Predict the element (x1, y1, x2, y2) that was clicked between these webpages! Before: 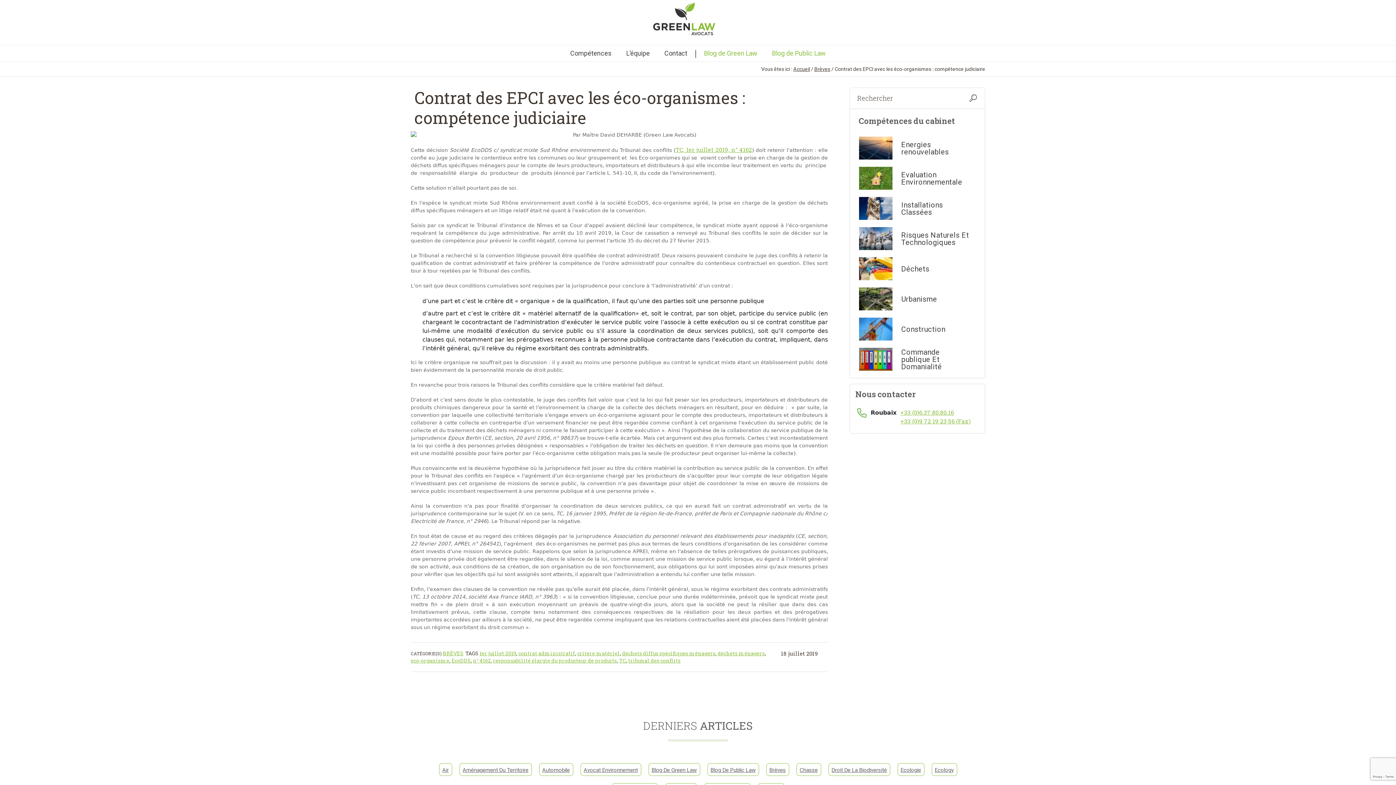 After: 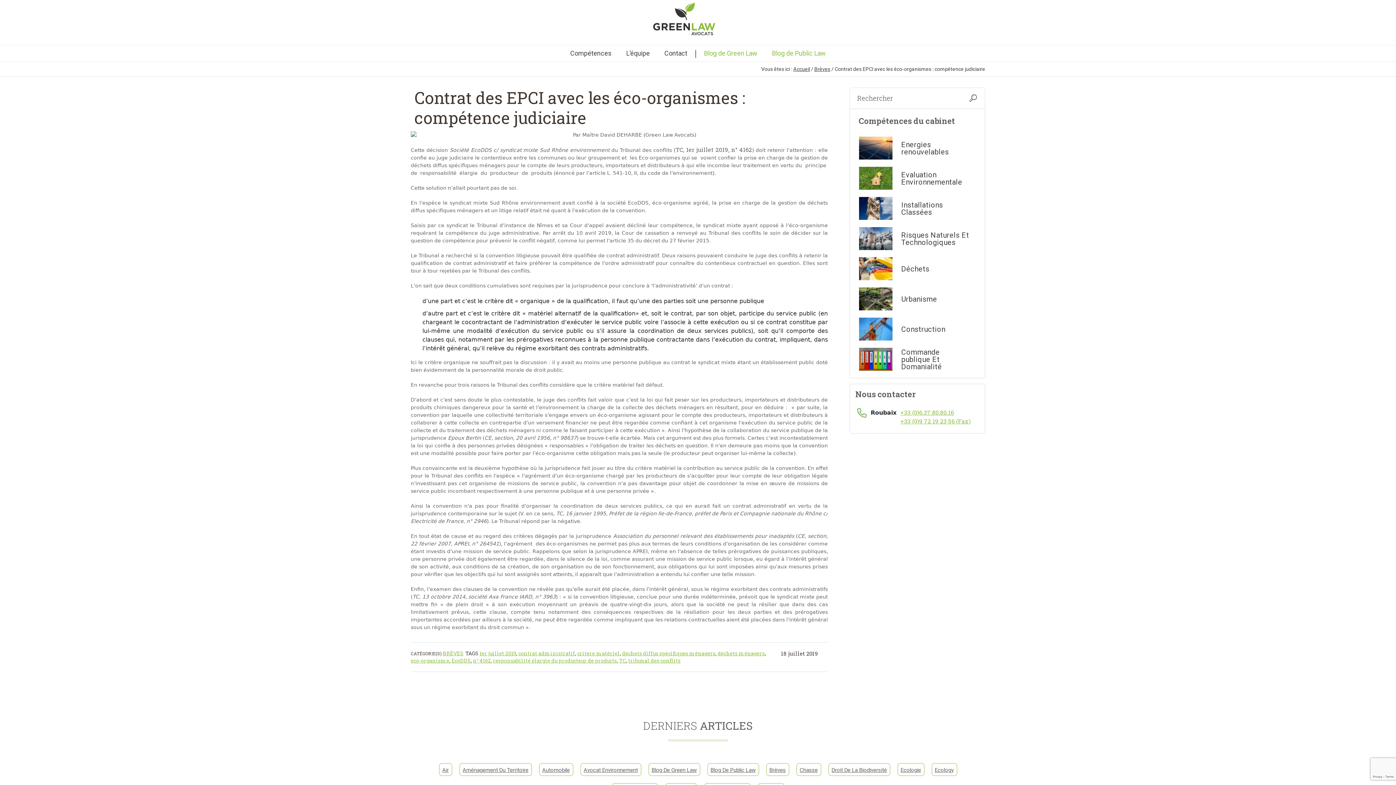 Action: bbox: (675, 145, 752, 153) label: TC, 1er juillet 2019, n° 4162